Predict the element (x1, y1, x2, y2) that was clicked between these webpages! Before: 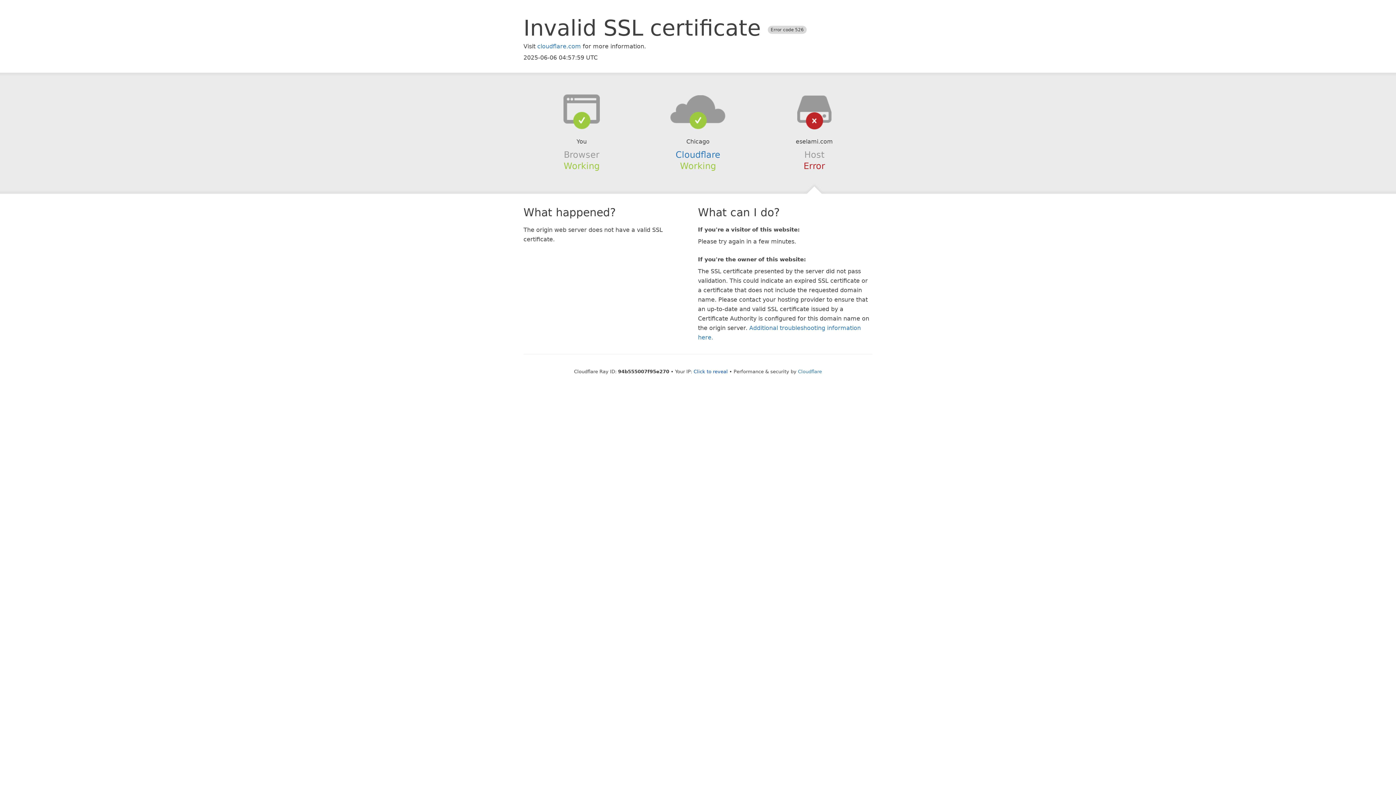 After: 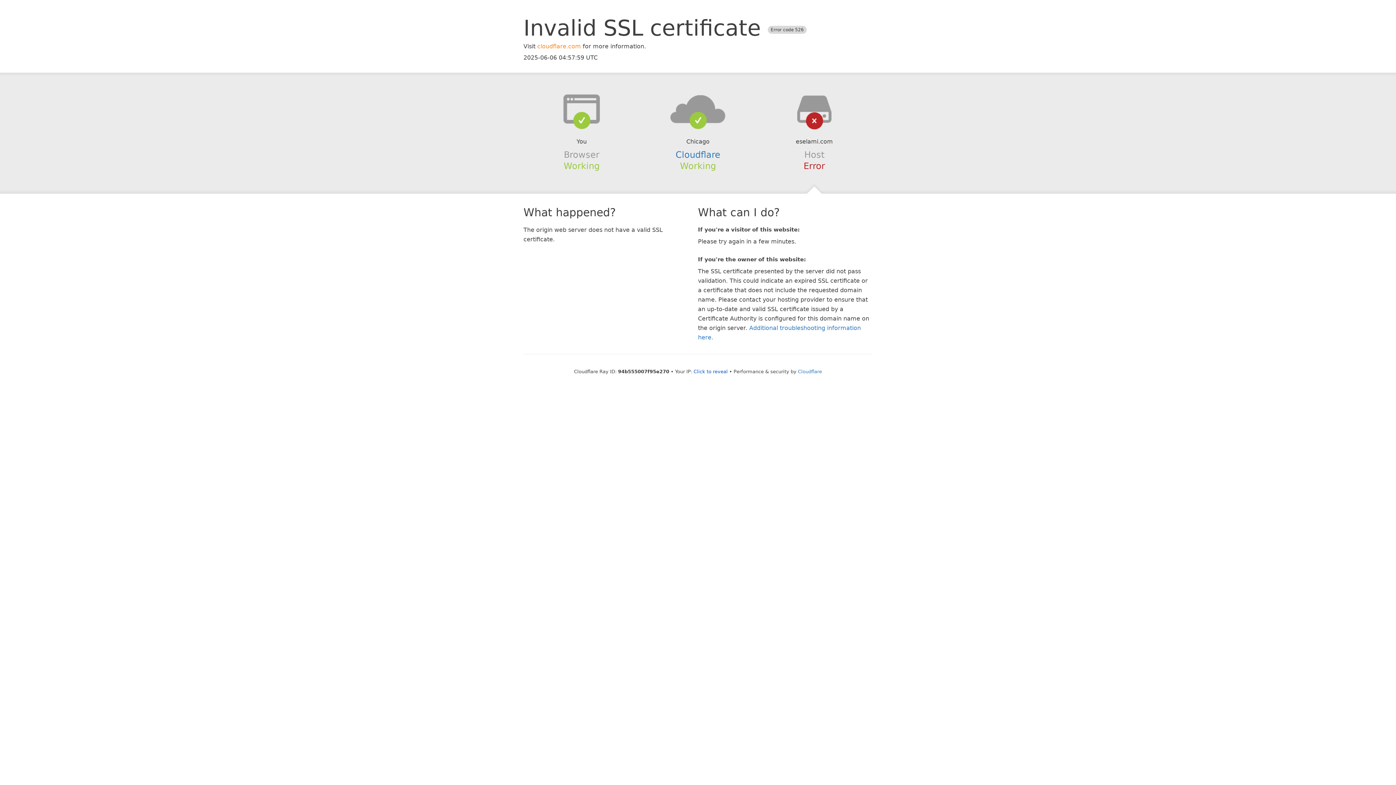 Action: label: cloudflare.com bbox: (537, 42, 581, 49)